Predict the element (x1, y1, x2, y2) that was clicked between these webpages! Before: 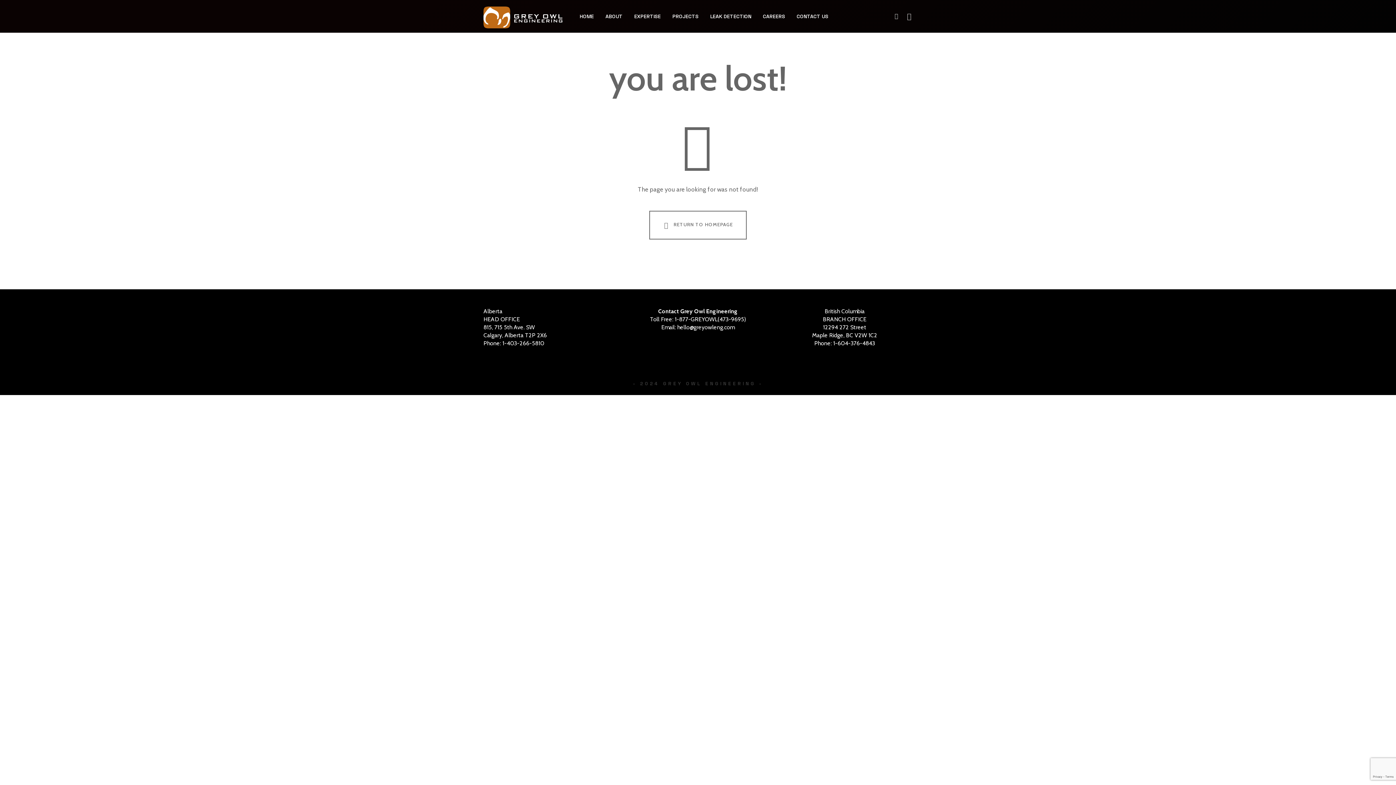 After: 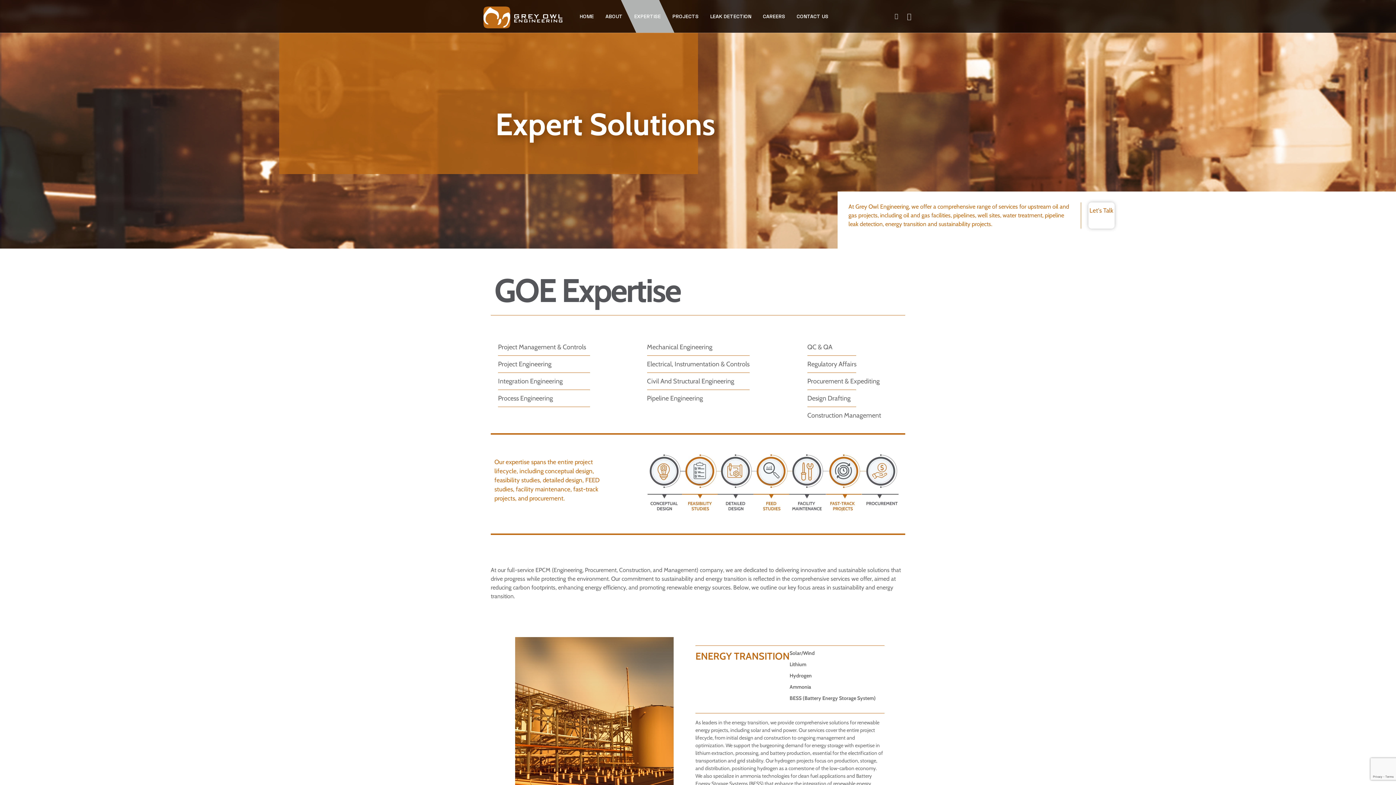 Action: label: EXPERTISE bbox: (628, 0, 666, 32)